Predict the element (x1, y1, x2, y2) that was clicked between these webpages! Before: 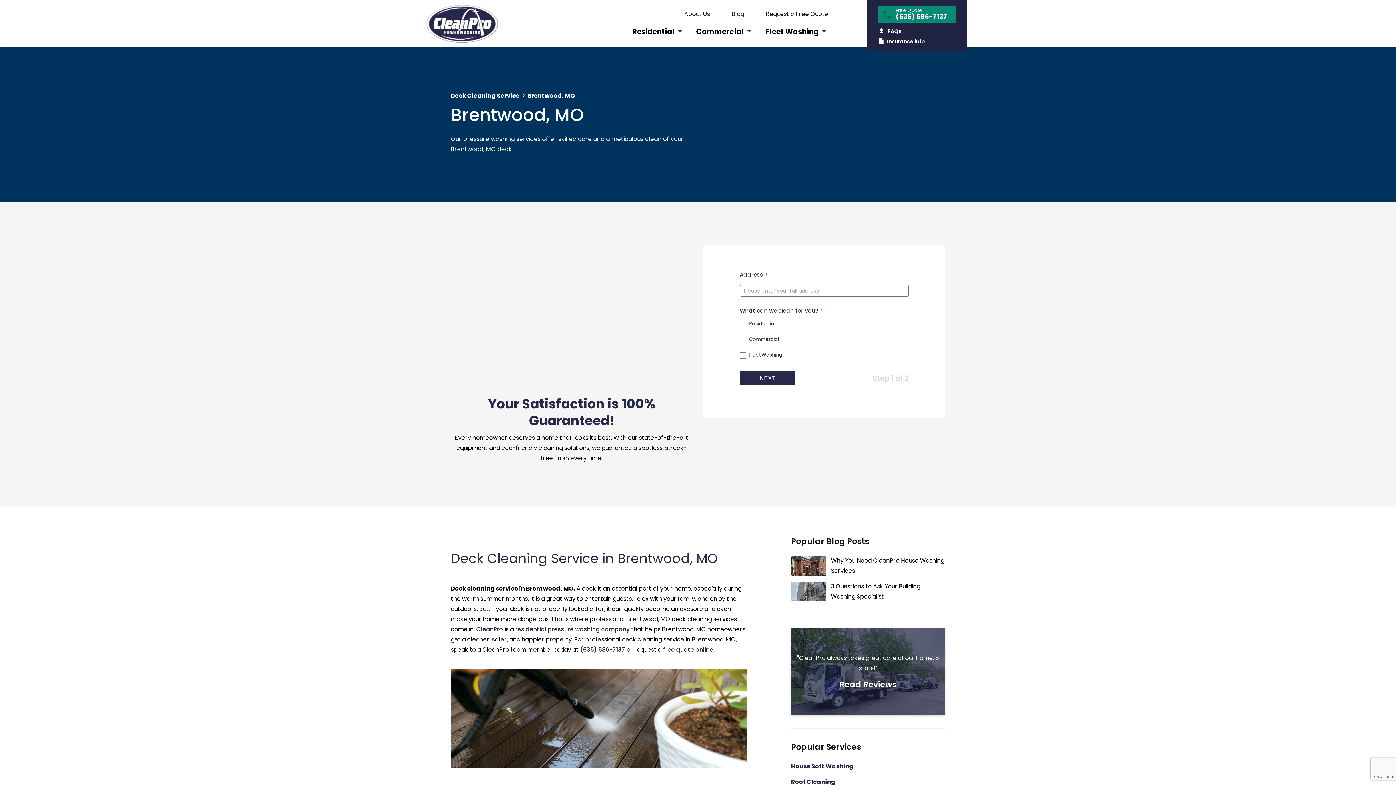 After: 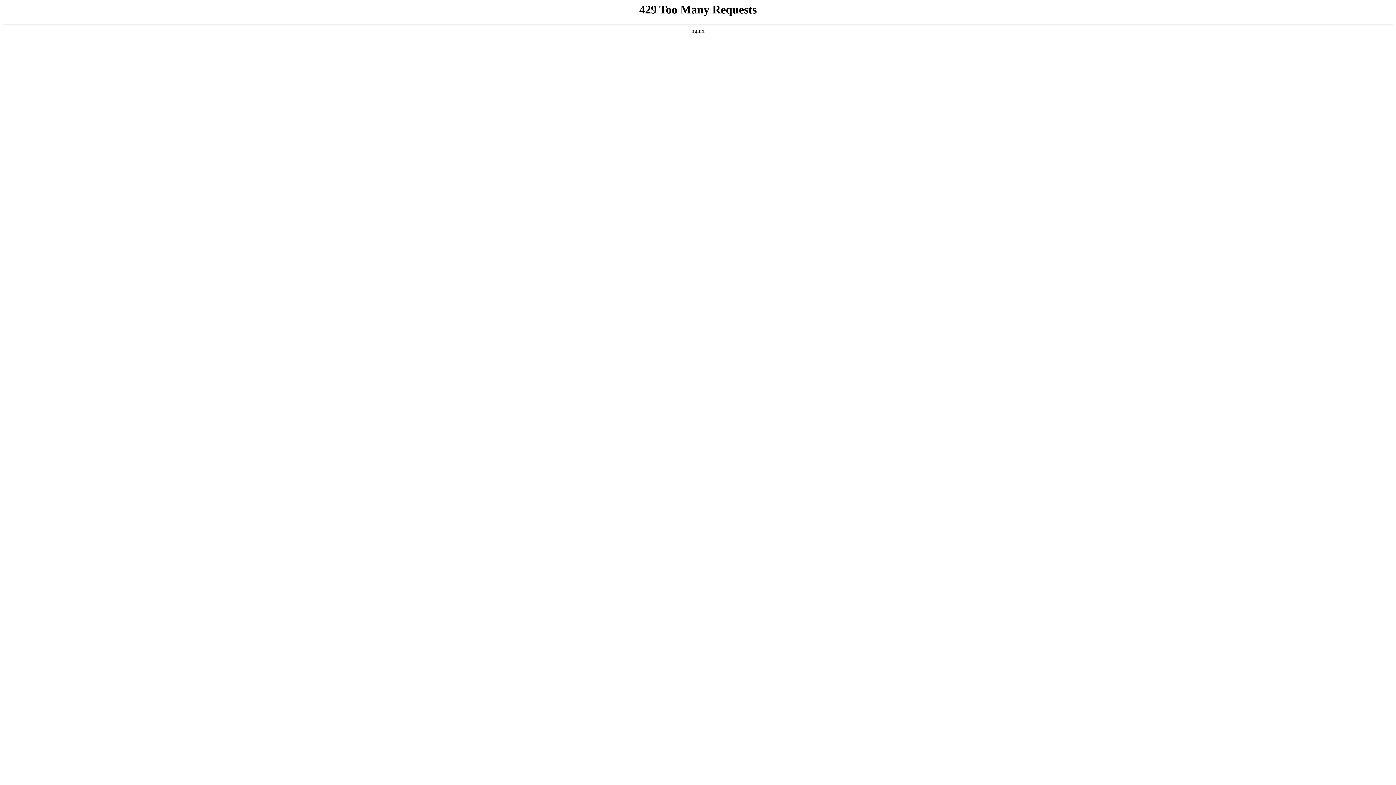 Action: label: Deck Cleaning Service bbox: (450, 91, 519, 100)